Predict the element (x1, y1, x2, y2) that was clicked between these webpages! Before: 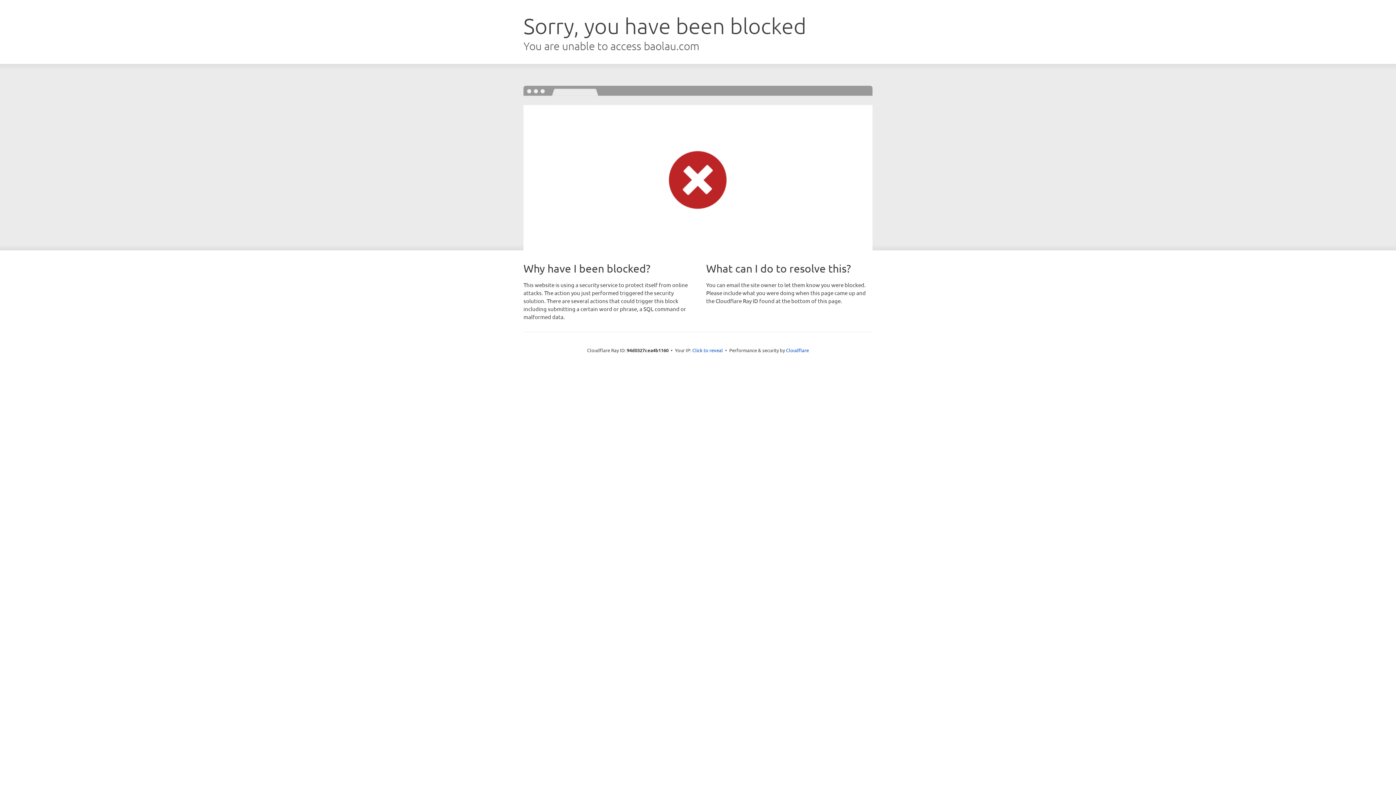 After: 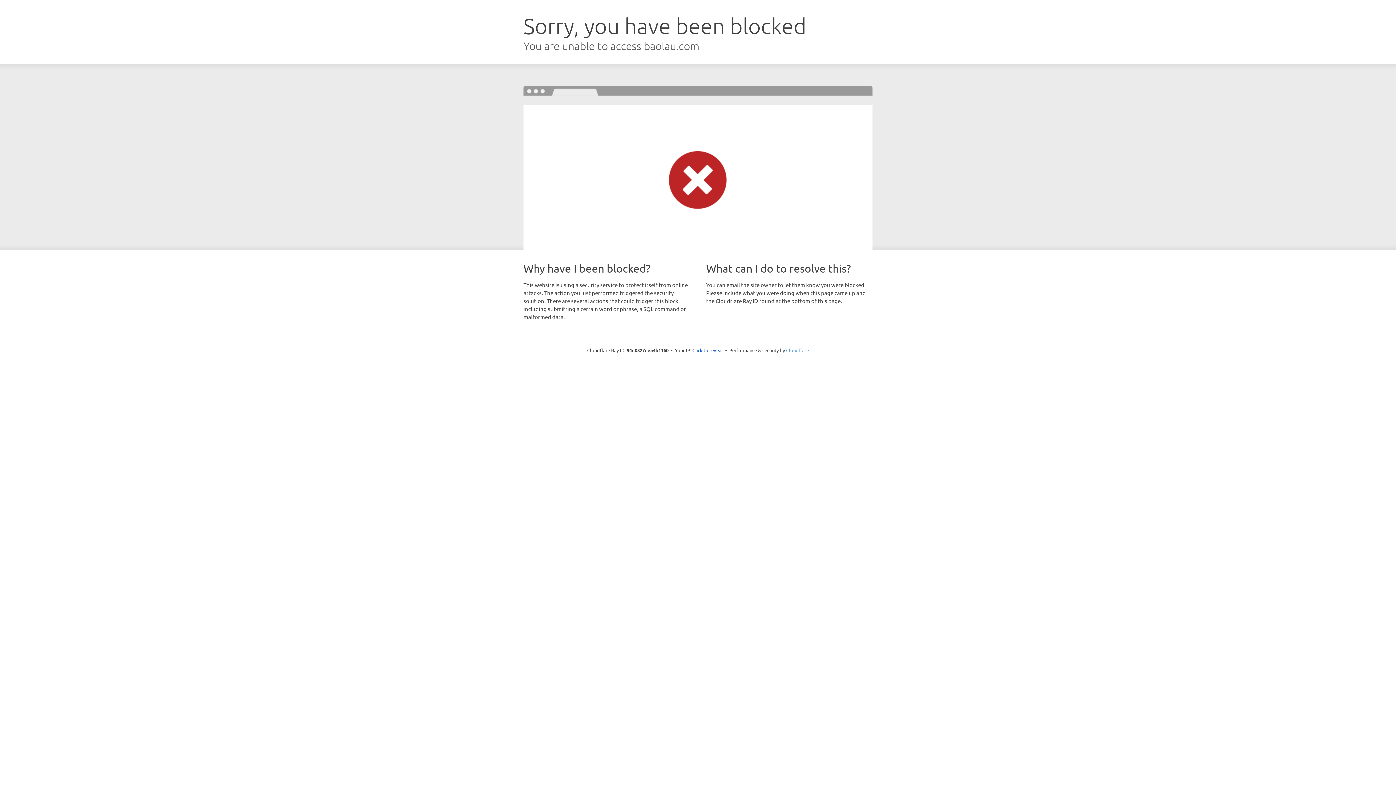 Action: bbox: (786, 347, 809, 353) label: Cloudflare